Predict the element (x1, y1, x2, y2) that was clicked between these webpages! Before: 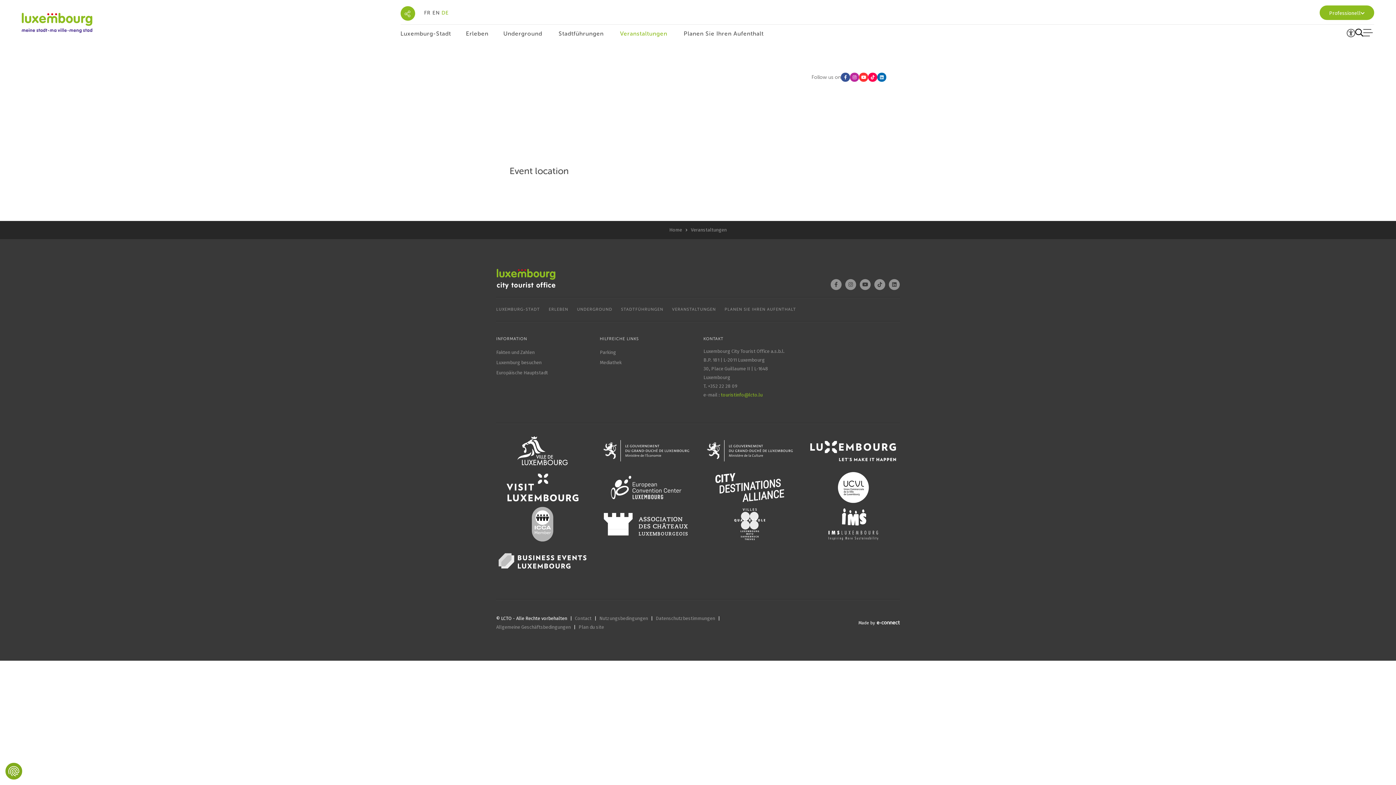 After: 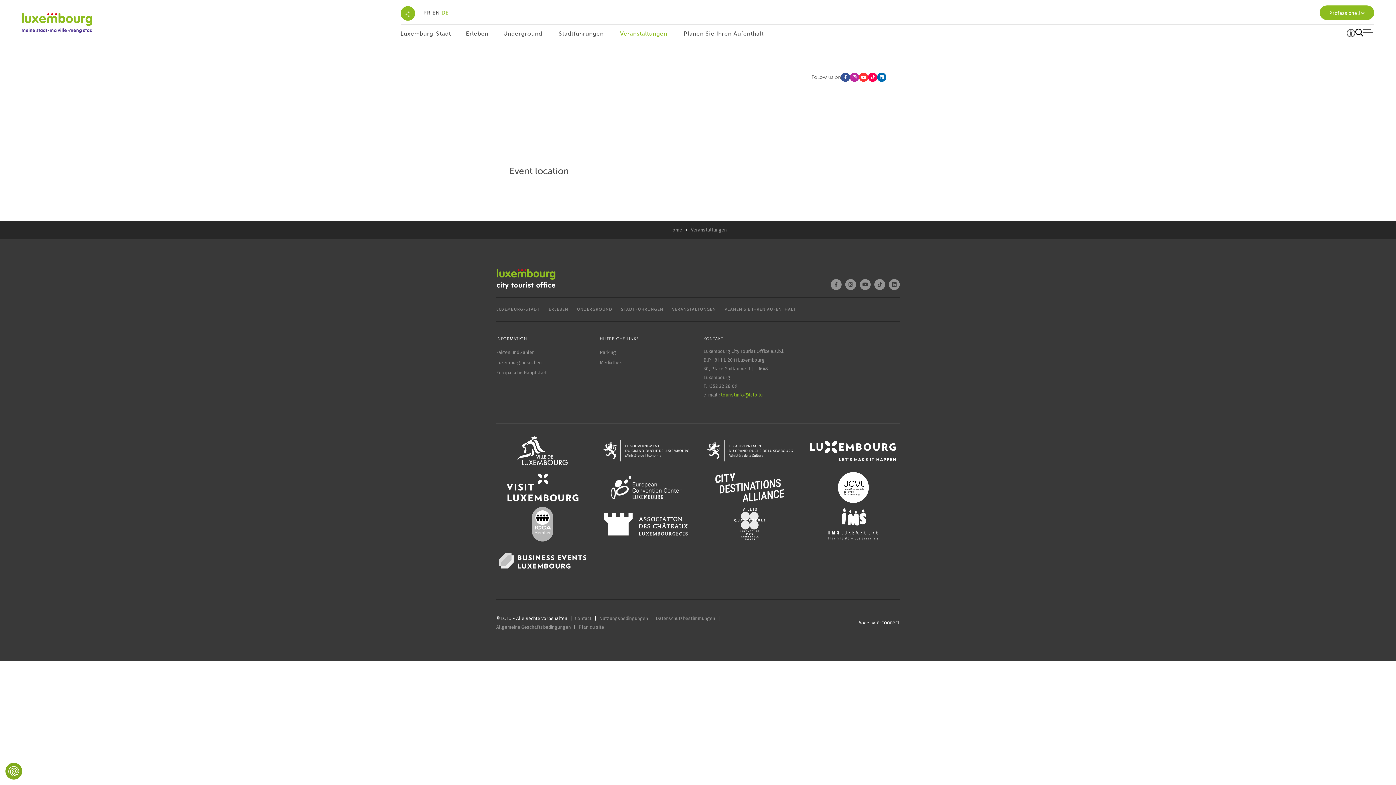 Action: bbox: (600, 506, 692, 542)